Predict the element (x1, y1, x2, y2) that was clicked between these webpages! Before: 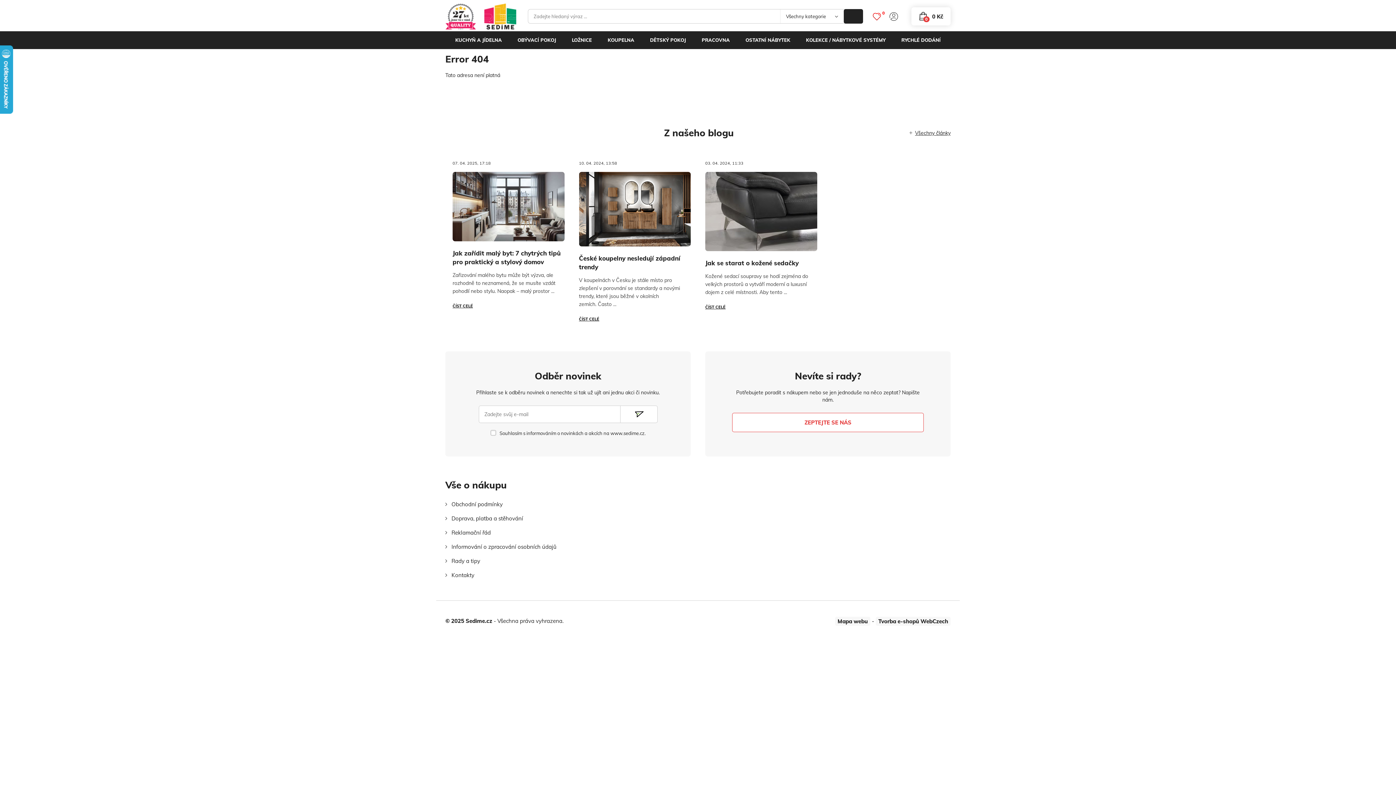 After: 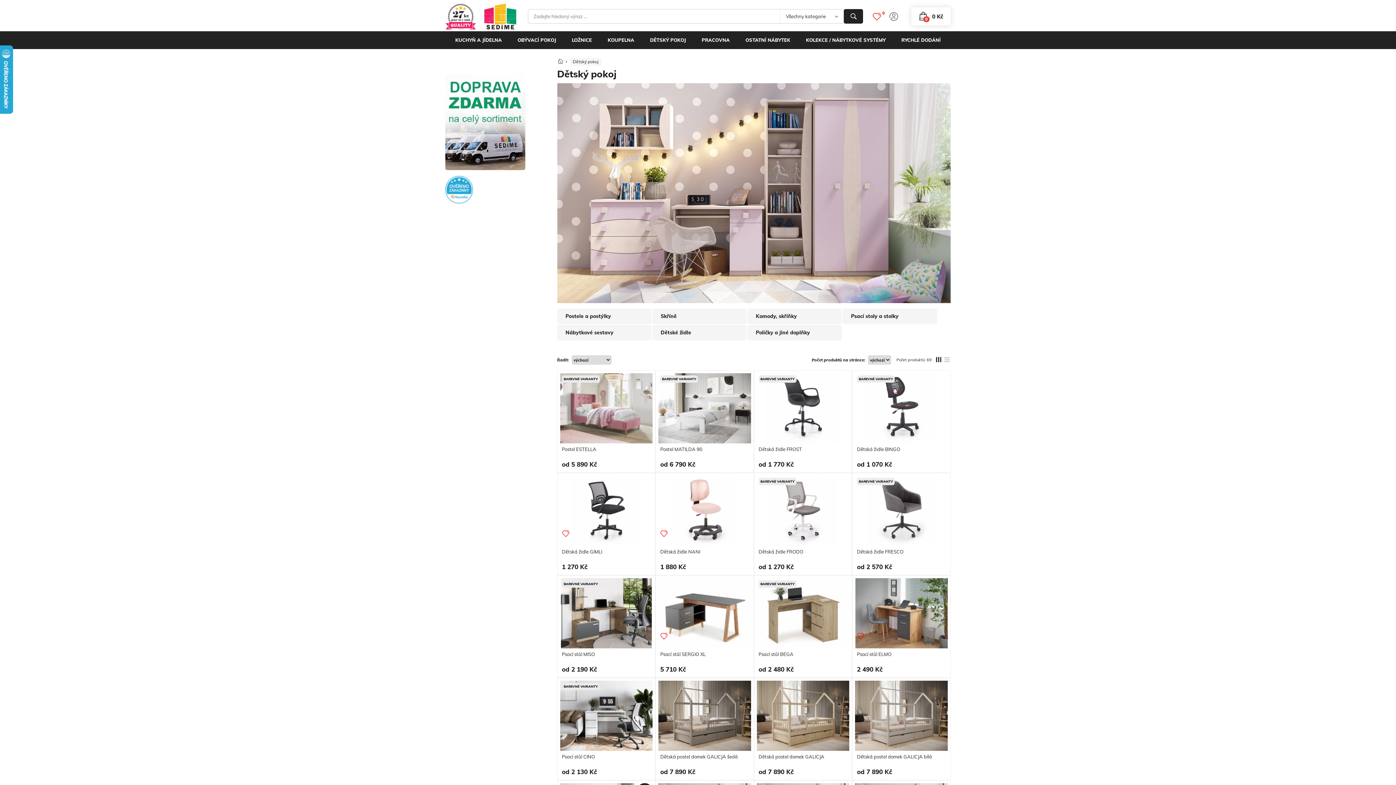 Action: bbox: (644, 31, 691, 49) label: DĚTSKÝ POKOJ